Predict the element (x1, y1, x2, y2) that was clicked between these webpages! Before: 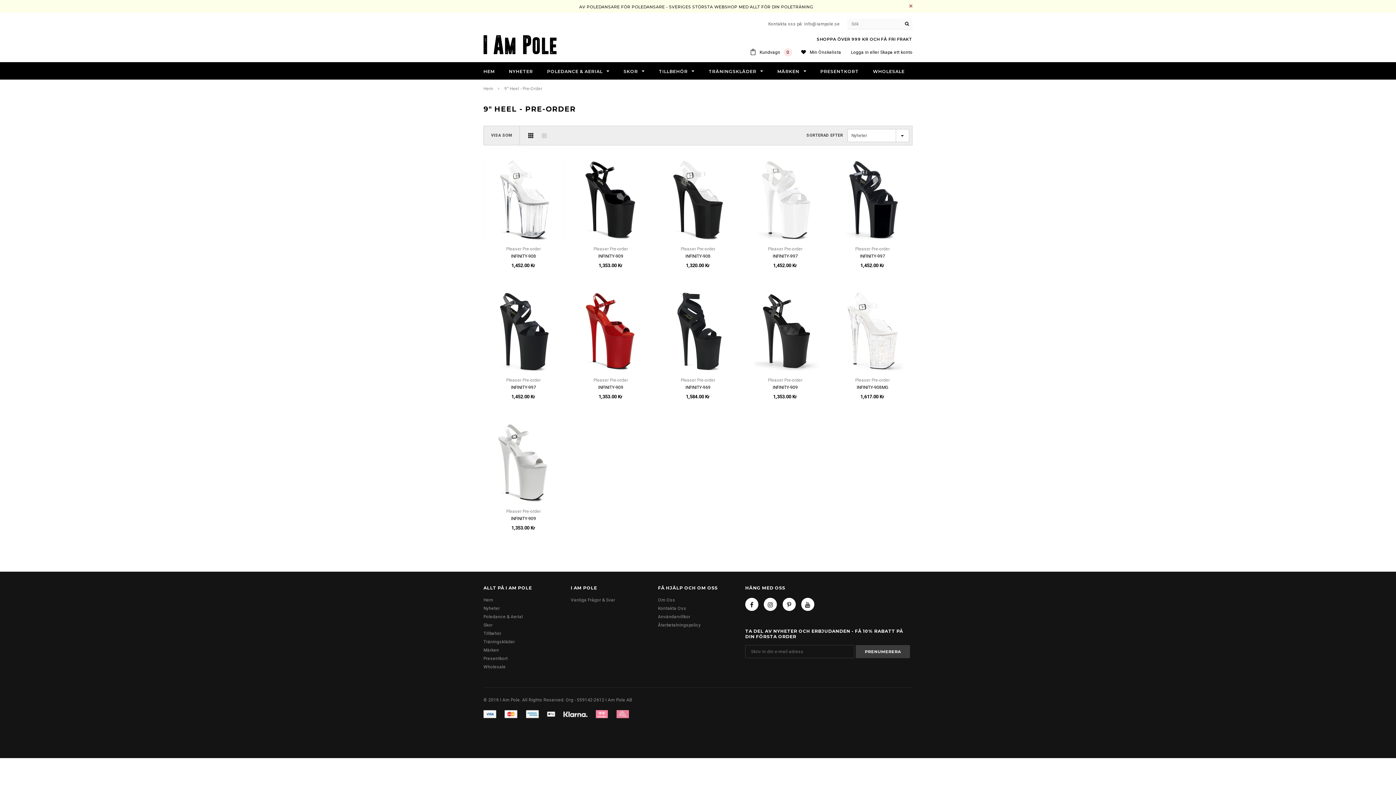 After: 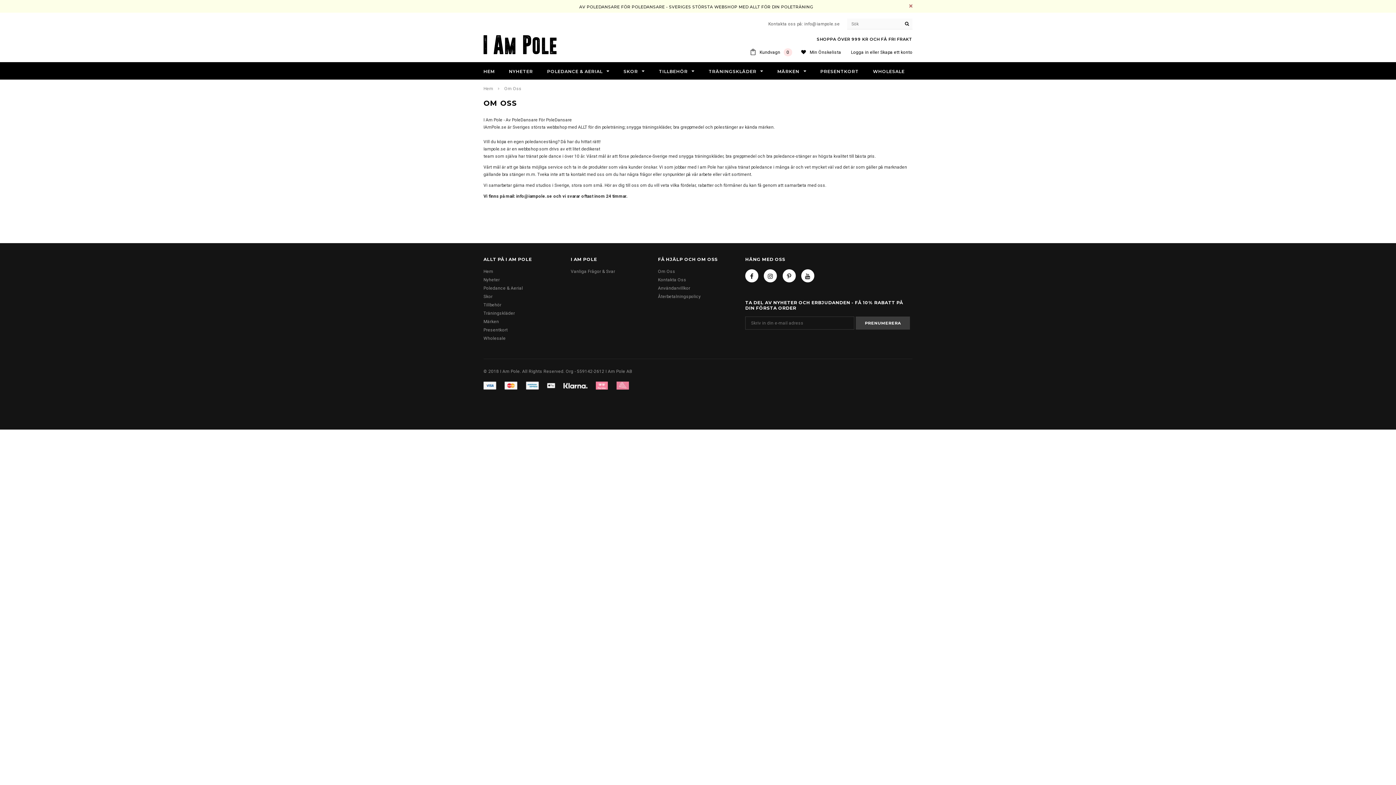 Action: bbox: (658, 597, 675, 602) label: Om Oss